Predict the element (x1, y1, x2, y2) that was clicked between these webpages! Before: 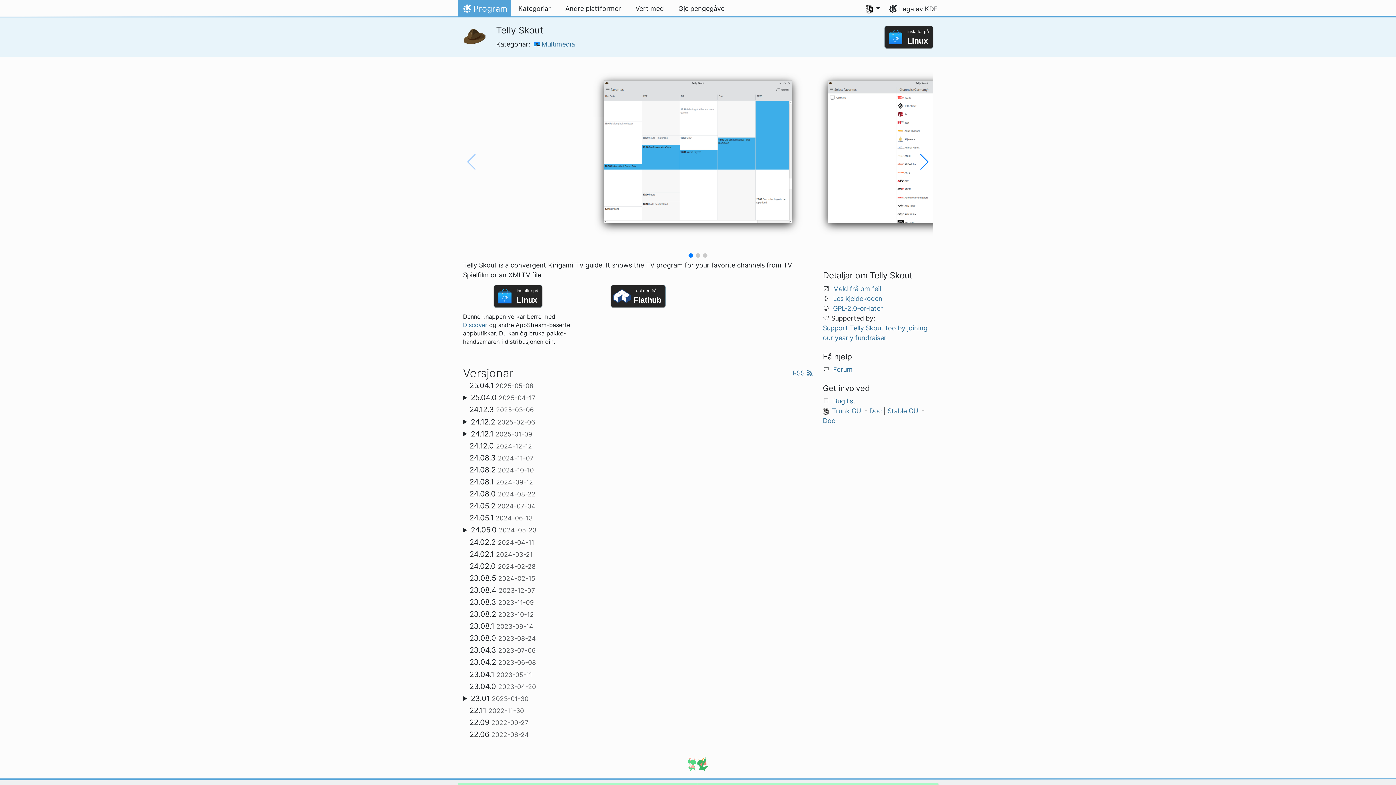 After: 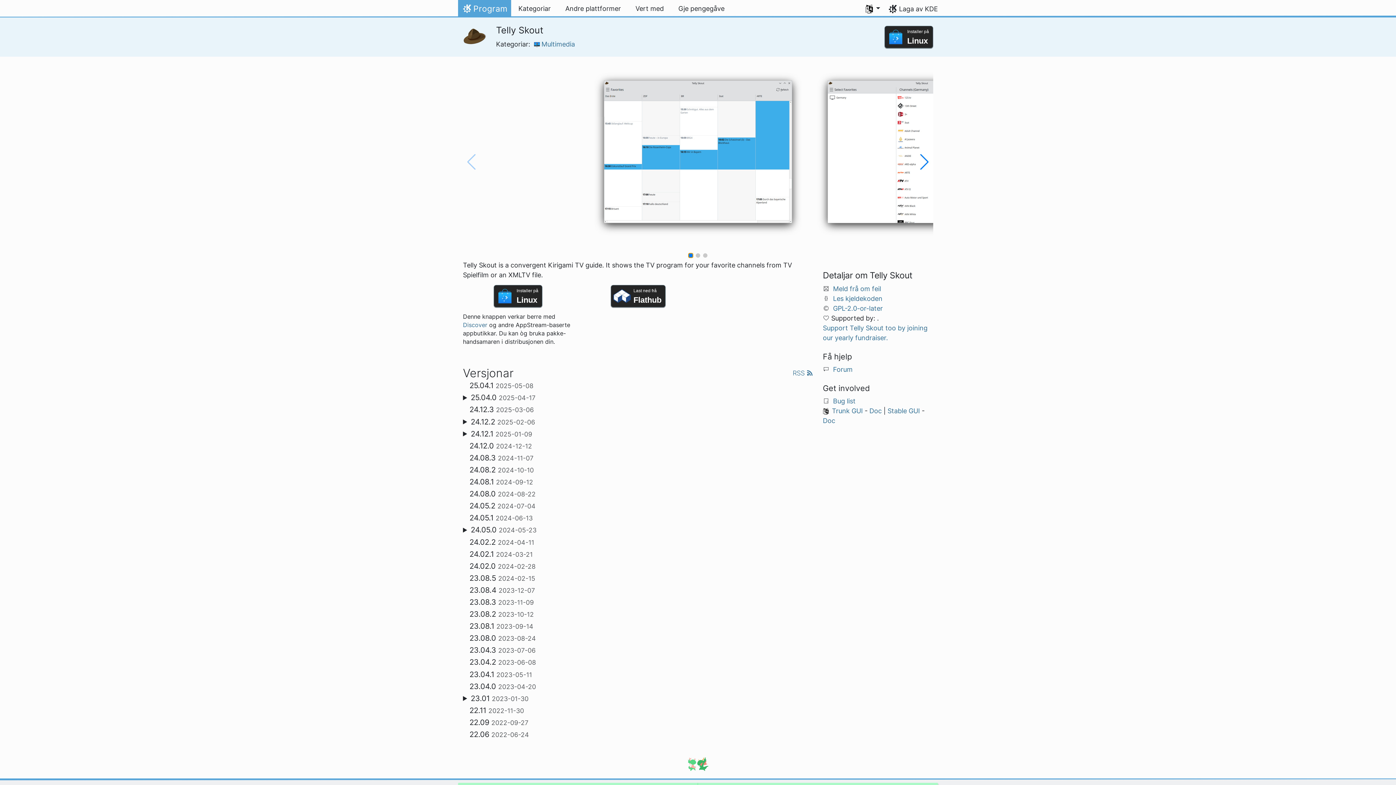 Action: label: Go to slide 1 bbox: (688, 253, 693, 257)